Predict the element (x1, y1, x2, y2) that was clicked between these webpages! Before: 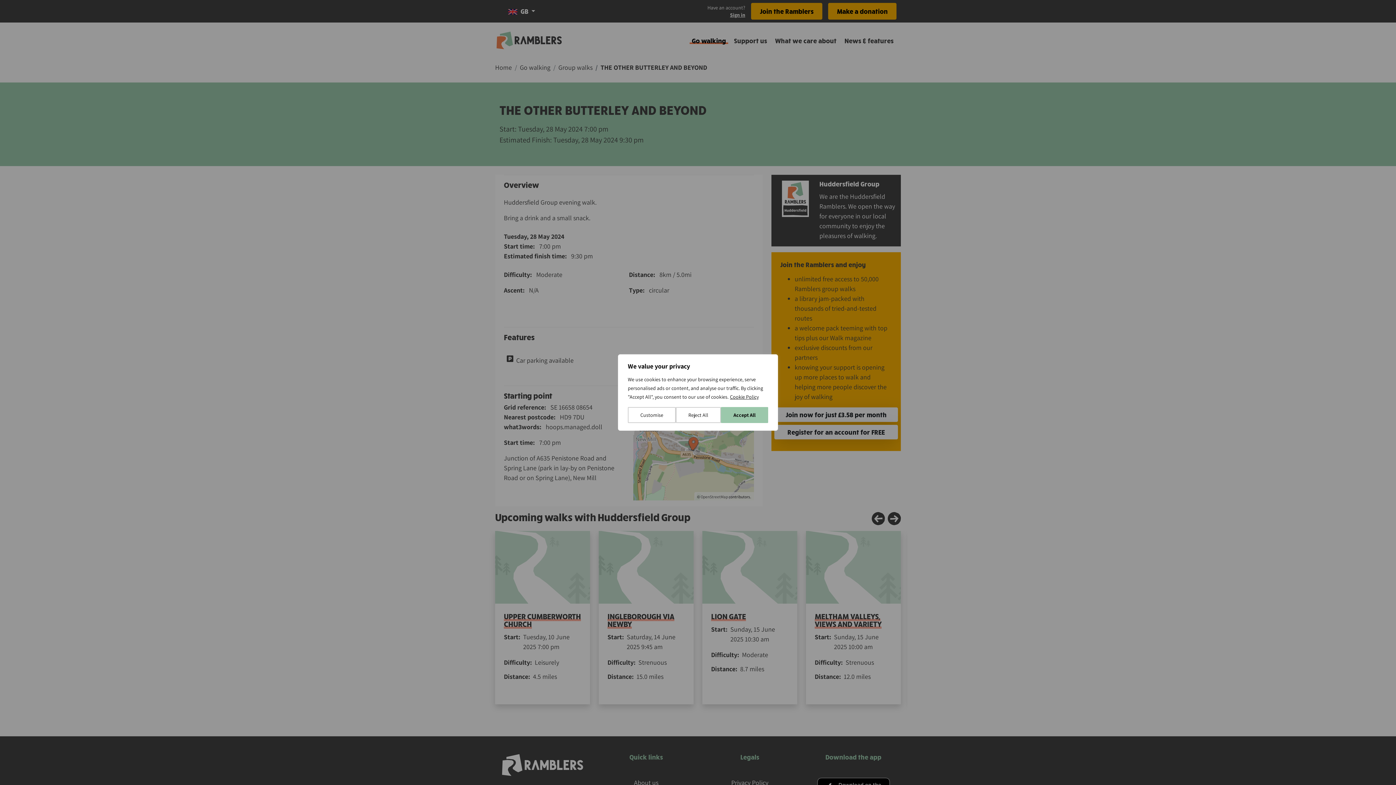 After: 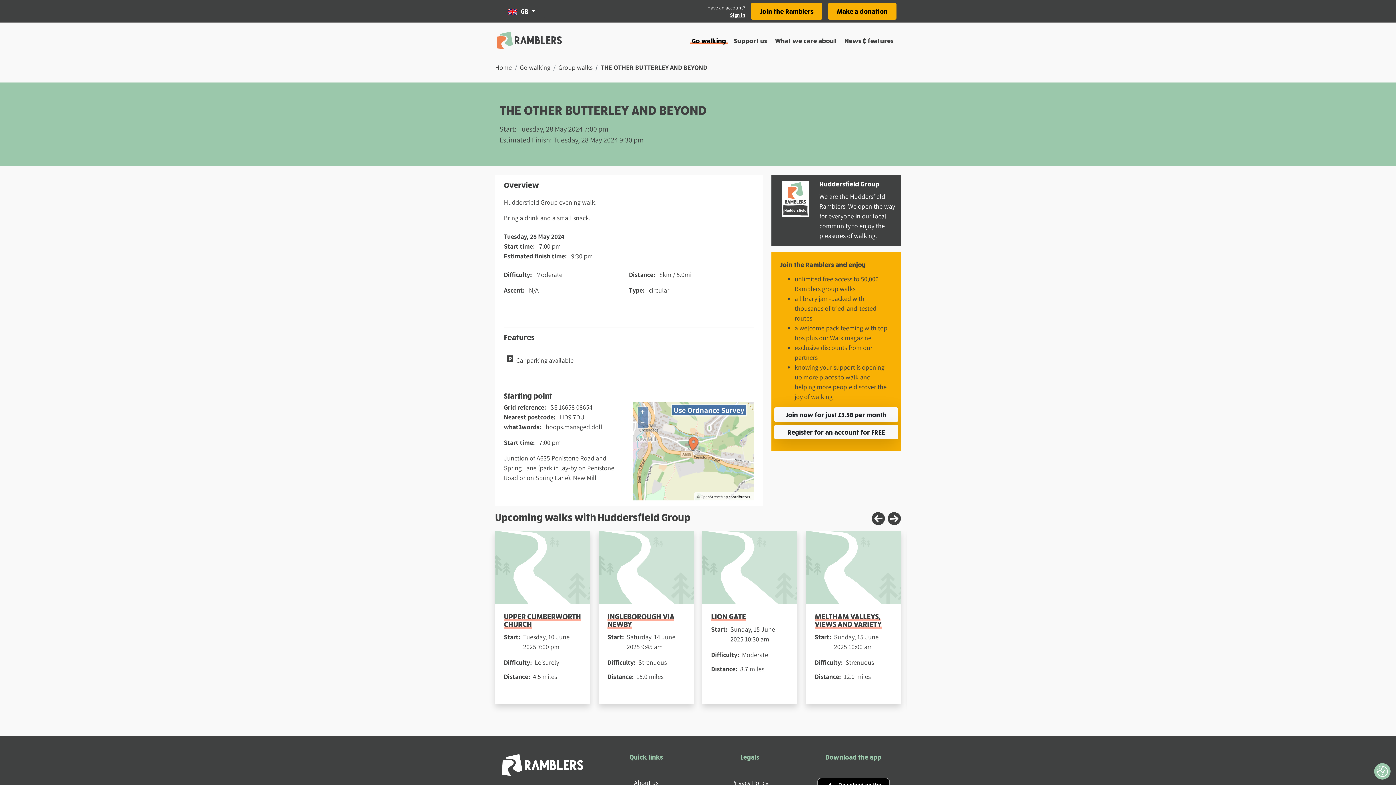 Action: bbox: (721, 407, 768, 423) label: Accept All